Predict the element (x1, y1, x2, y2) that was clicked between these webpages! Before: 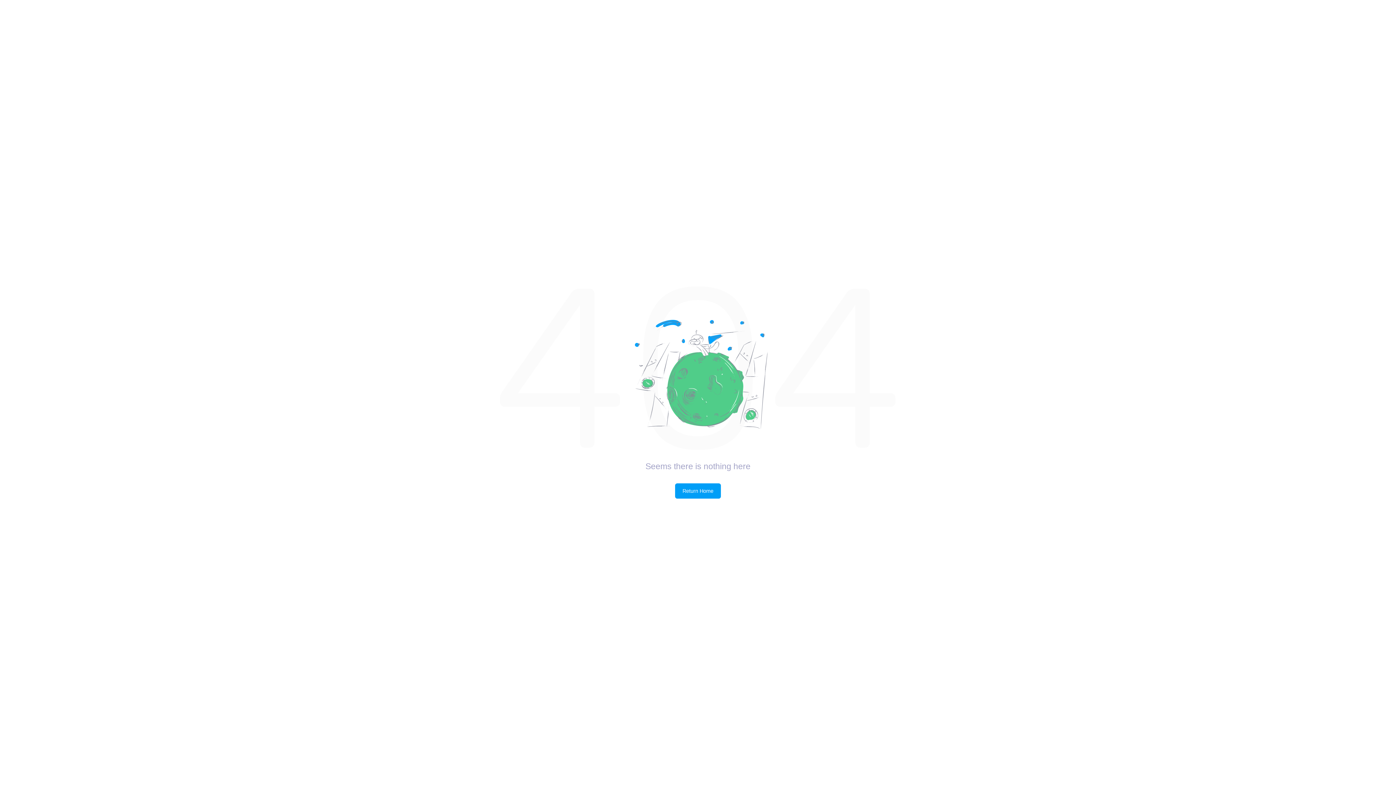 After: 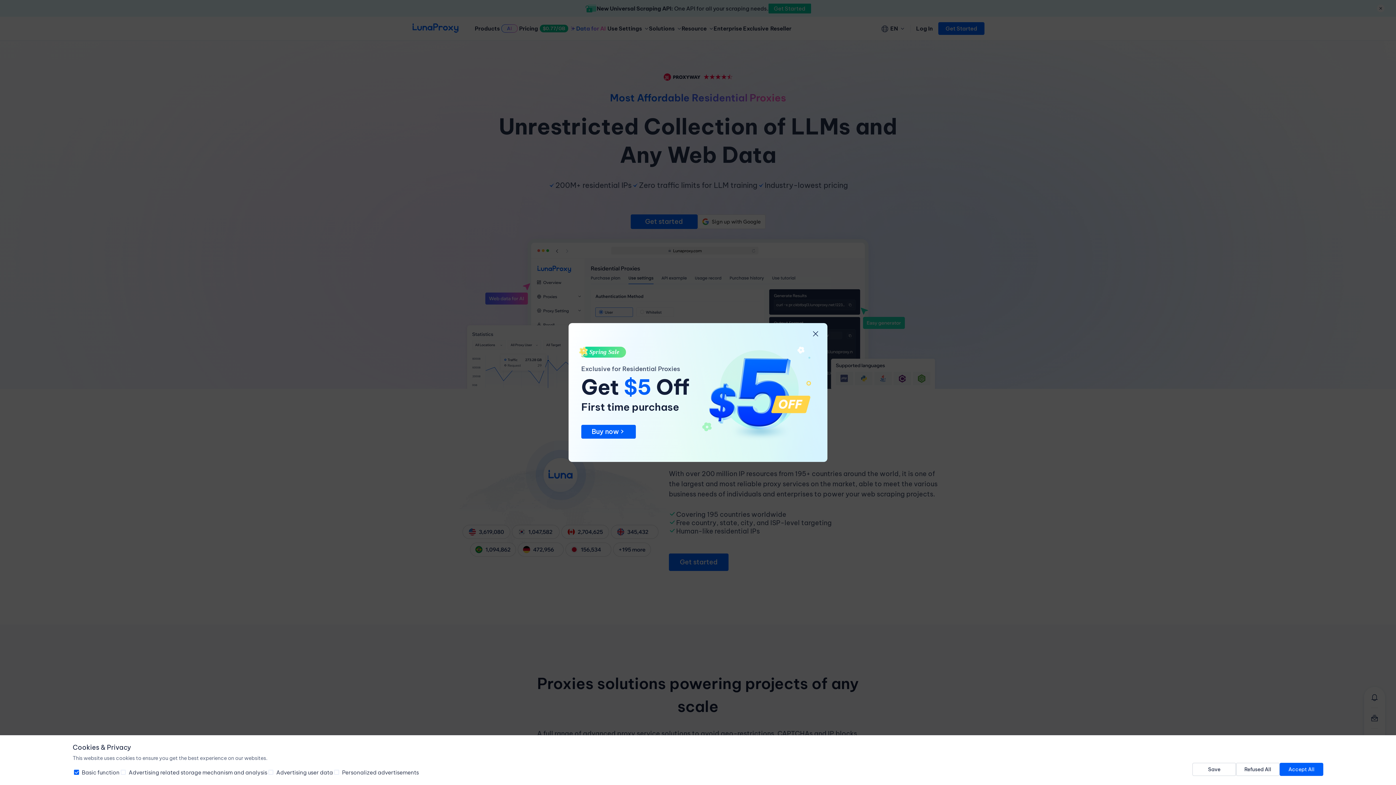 Action: bbox: (675, 483, 721, 499) label: Return Home